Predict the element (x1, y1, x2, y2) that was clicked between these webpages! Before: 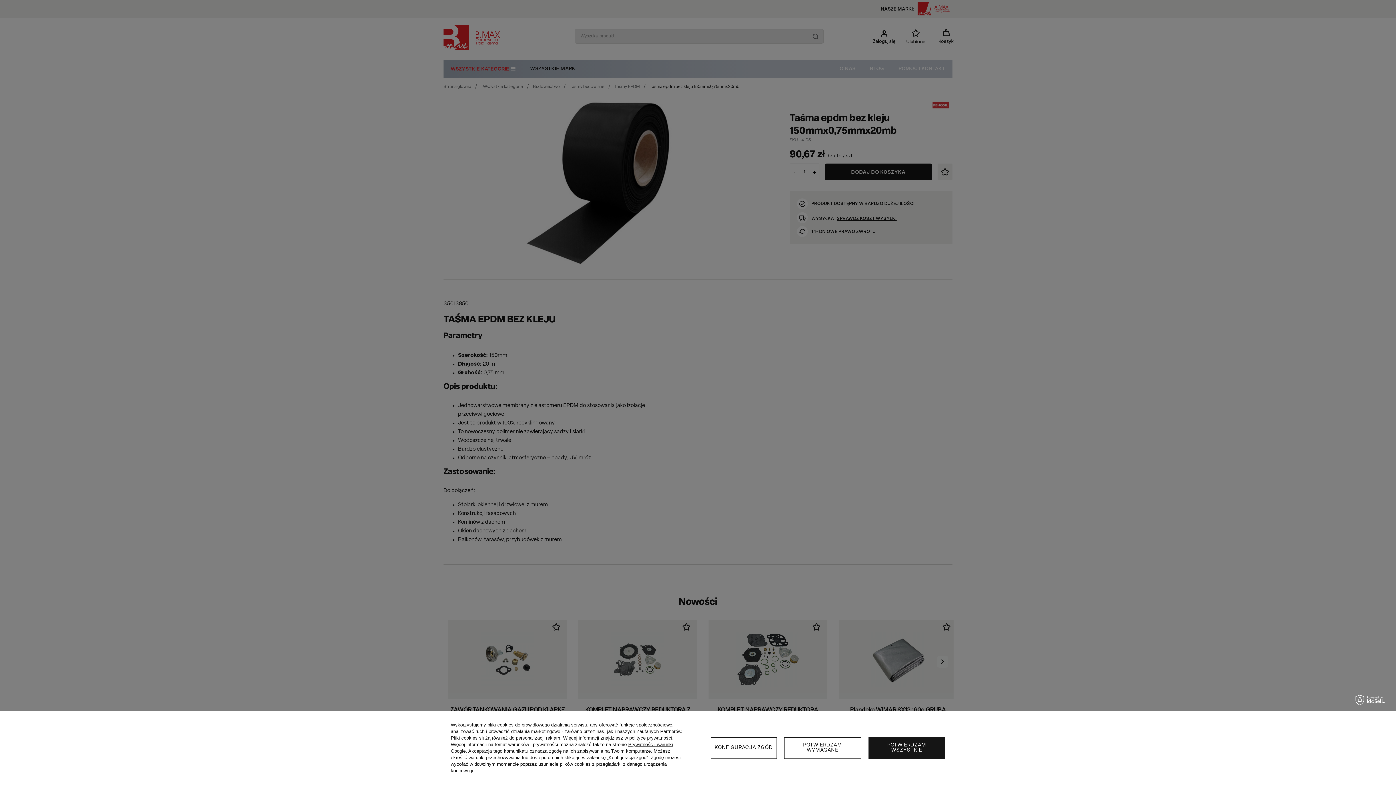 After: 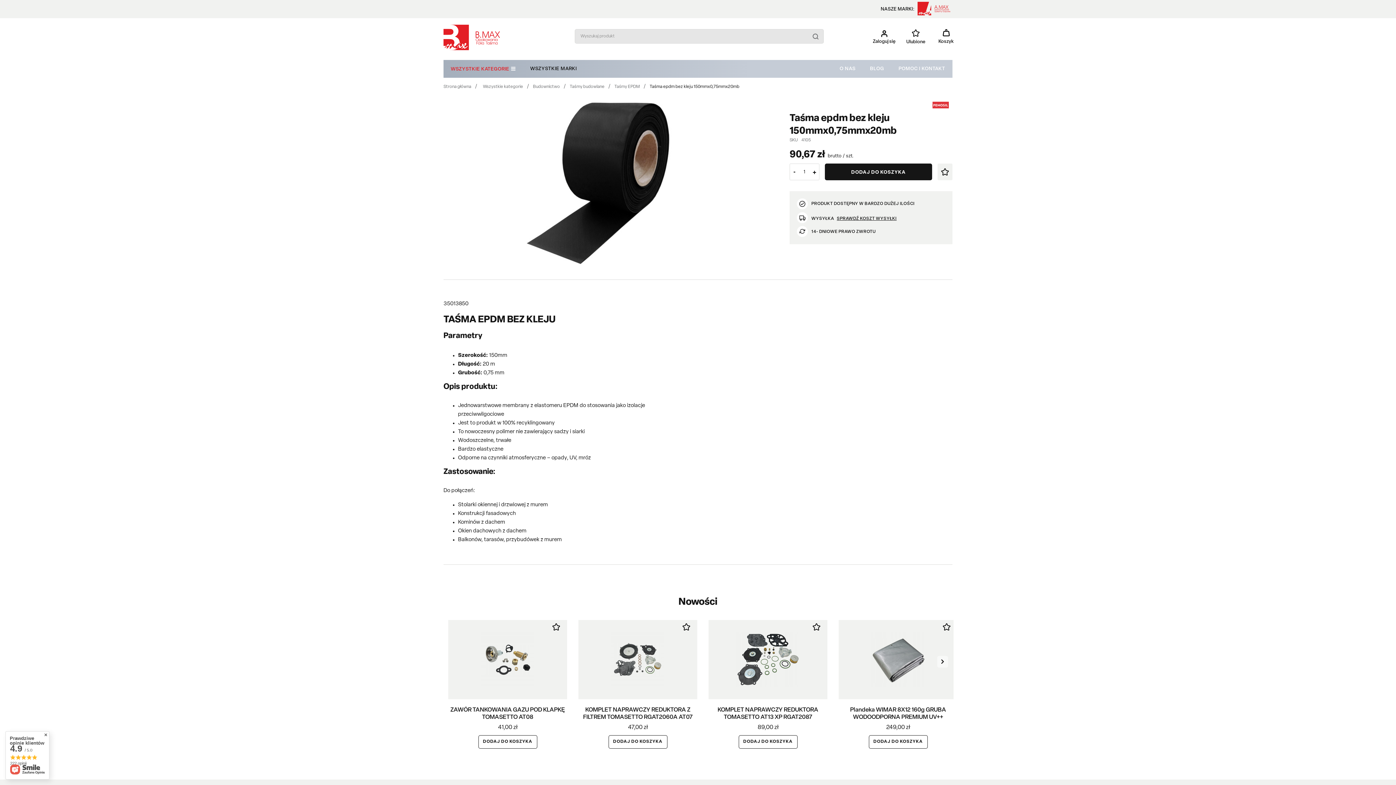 Action: bbox: (784, 737, 861, 759) label: POTWIERDZAM WYMAGANE